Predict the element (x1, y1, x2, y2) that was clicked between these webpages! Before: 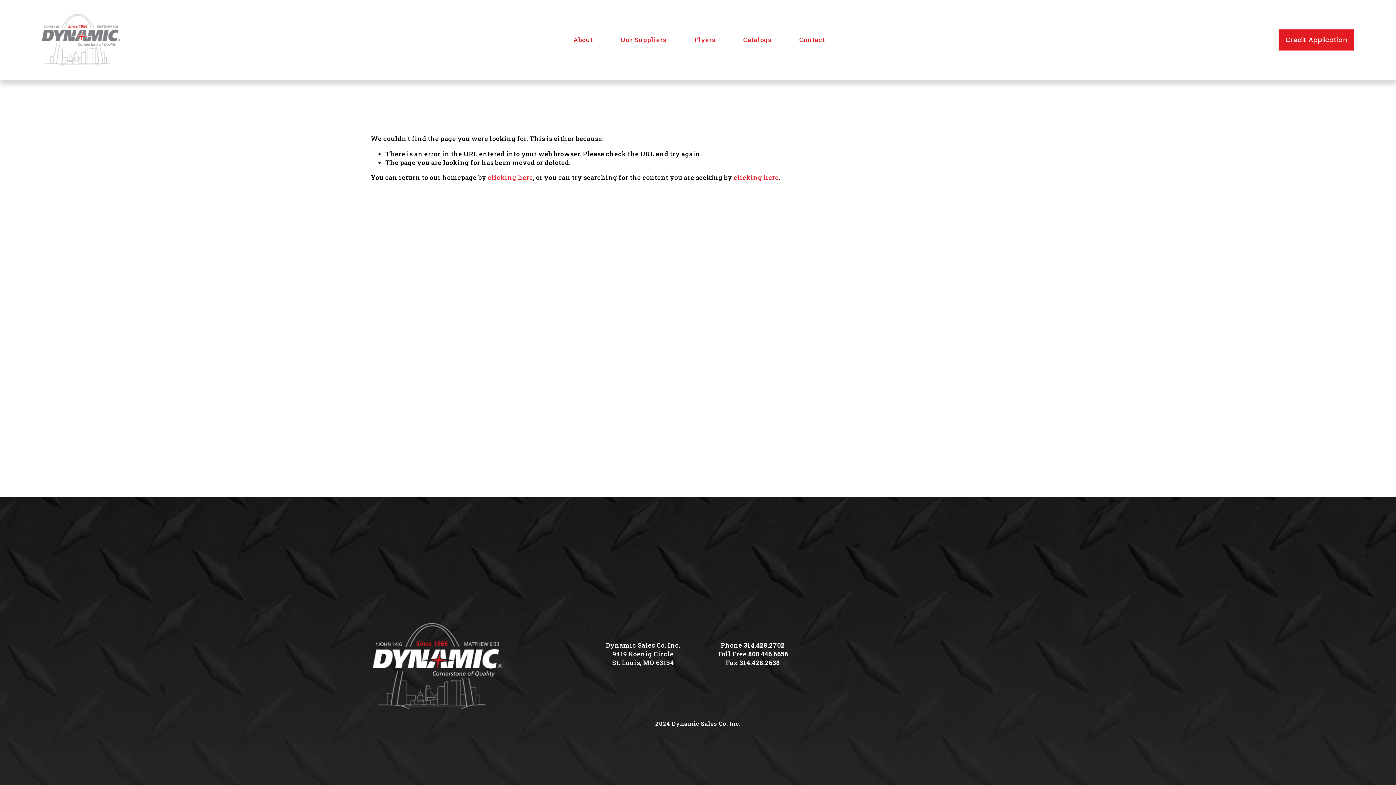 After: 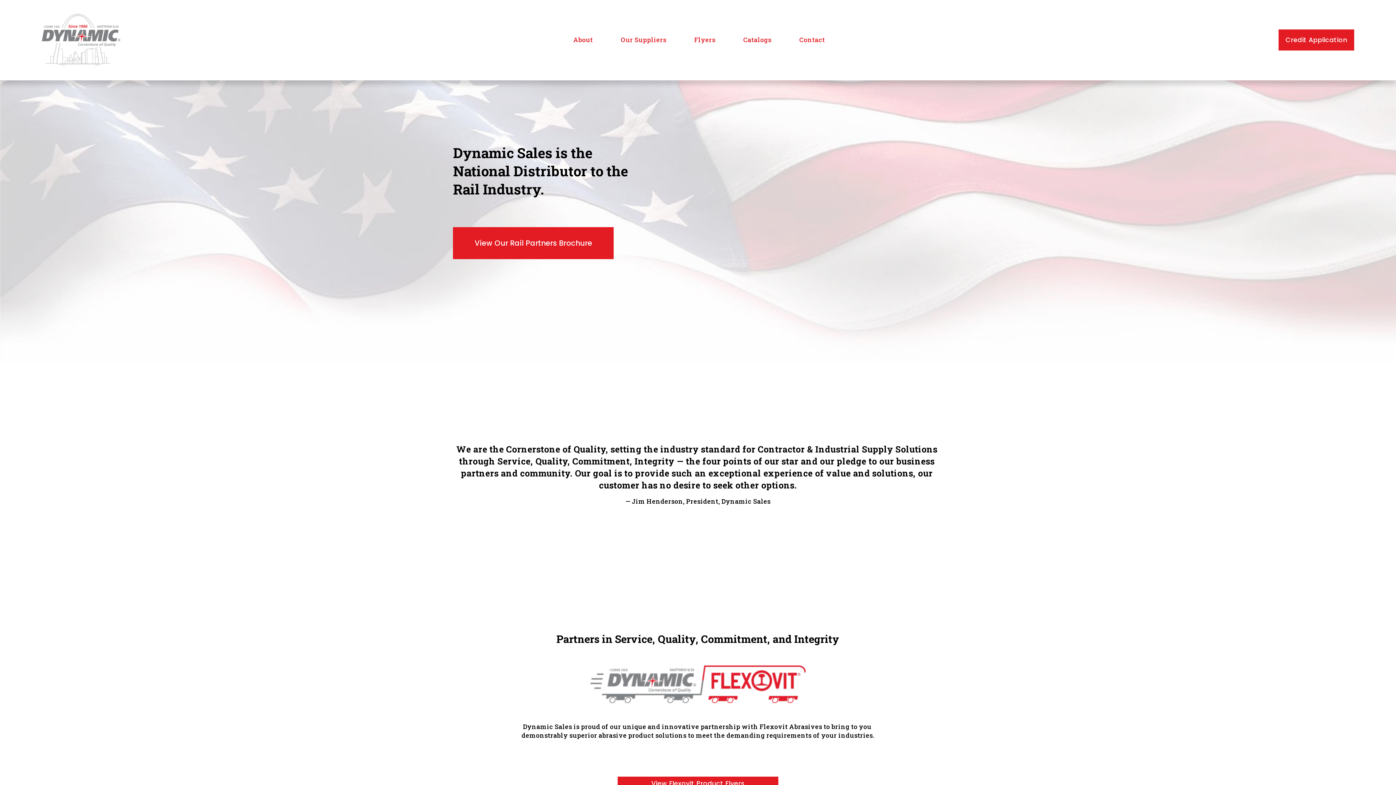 Action: bbox: (487, 173, 533, 181) label: clicking here